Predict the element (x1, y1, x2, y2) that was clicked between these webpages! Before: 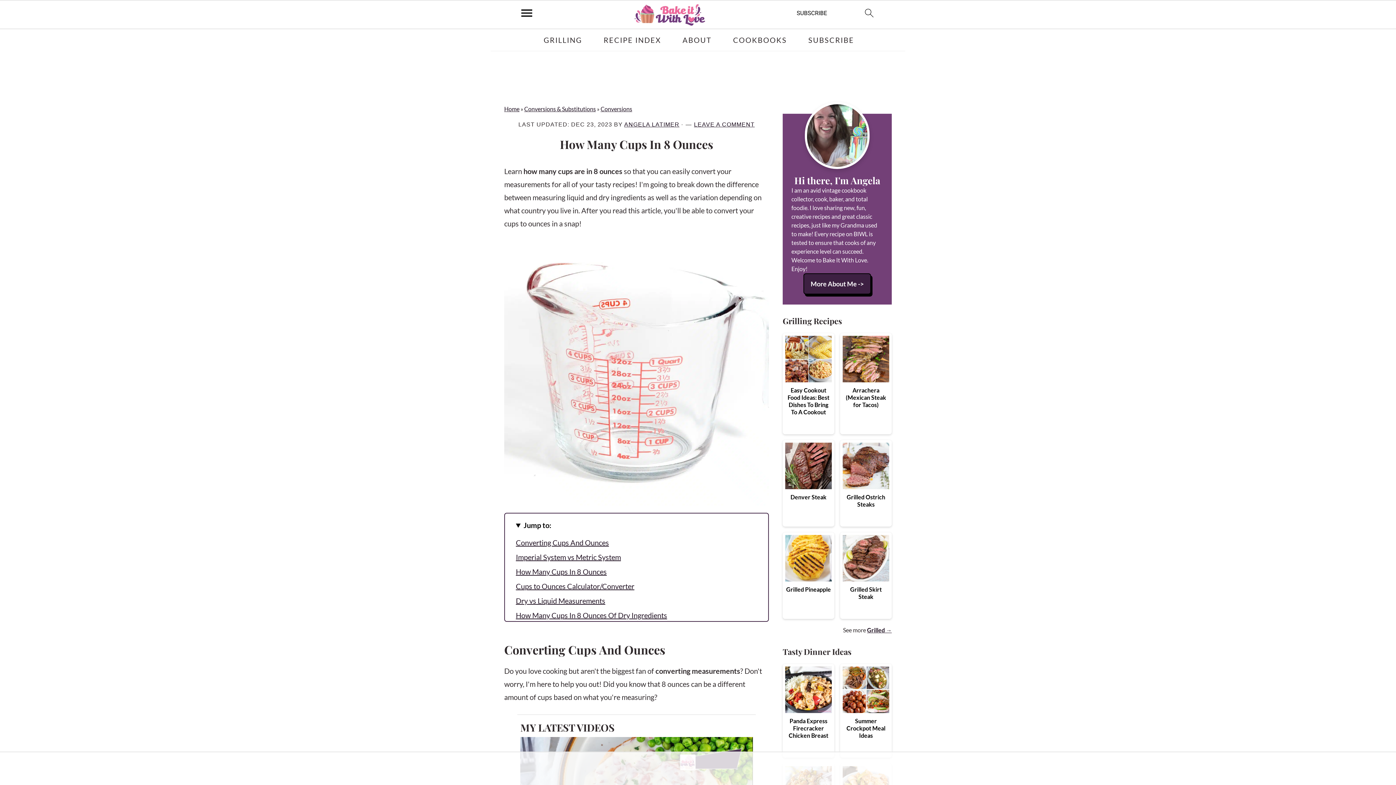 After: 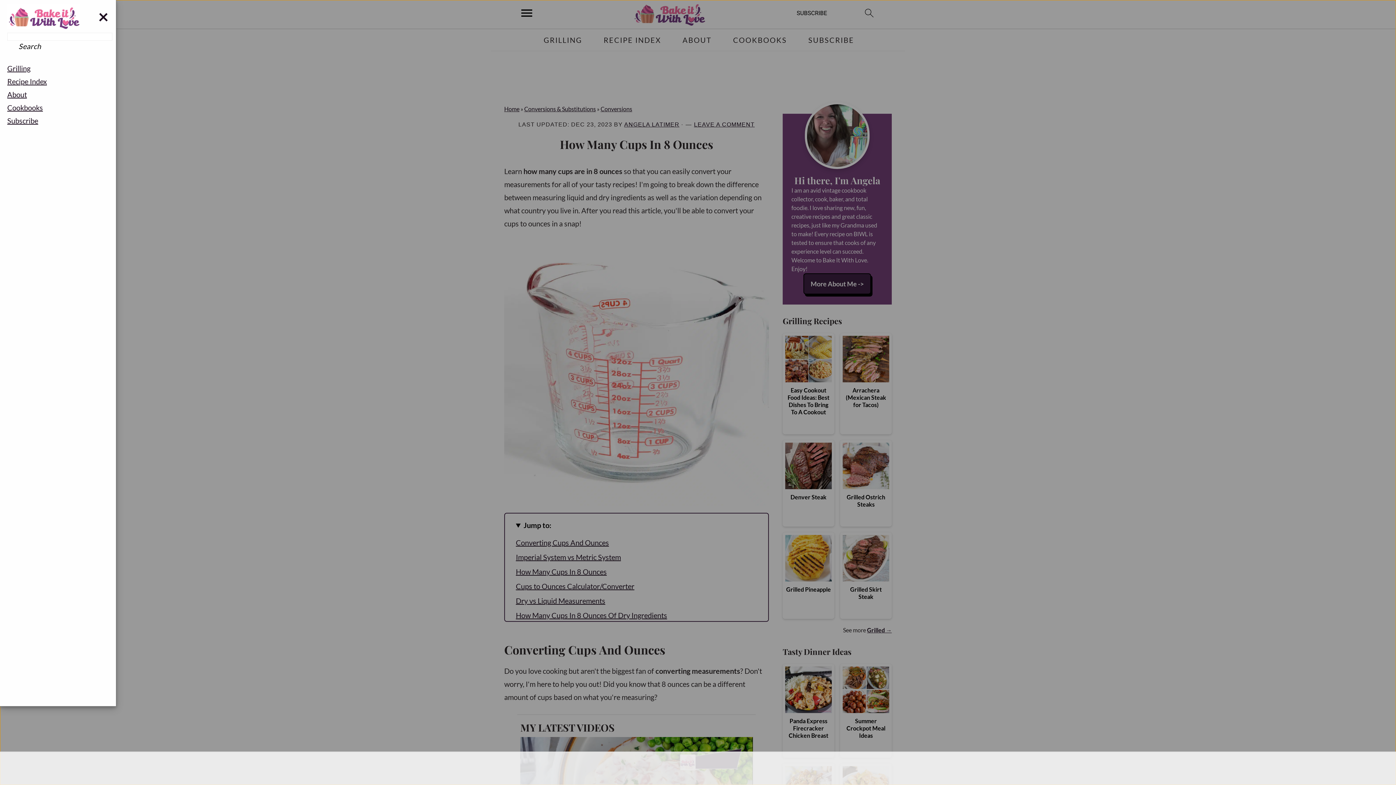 Action: bbox: (517, 4, 535, 25)